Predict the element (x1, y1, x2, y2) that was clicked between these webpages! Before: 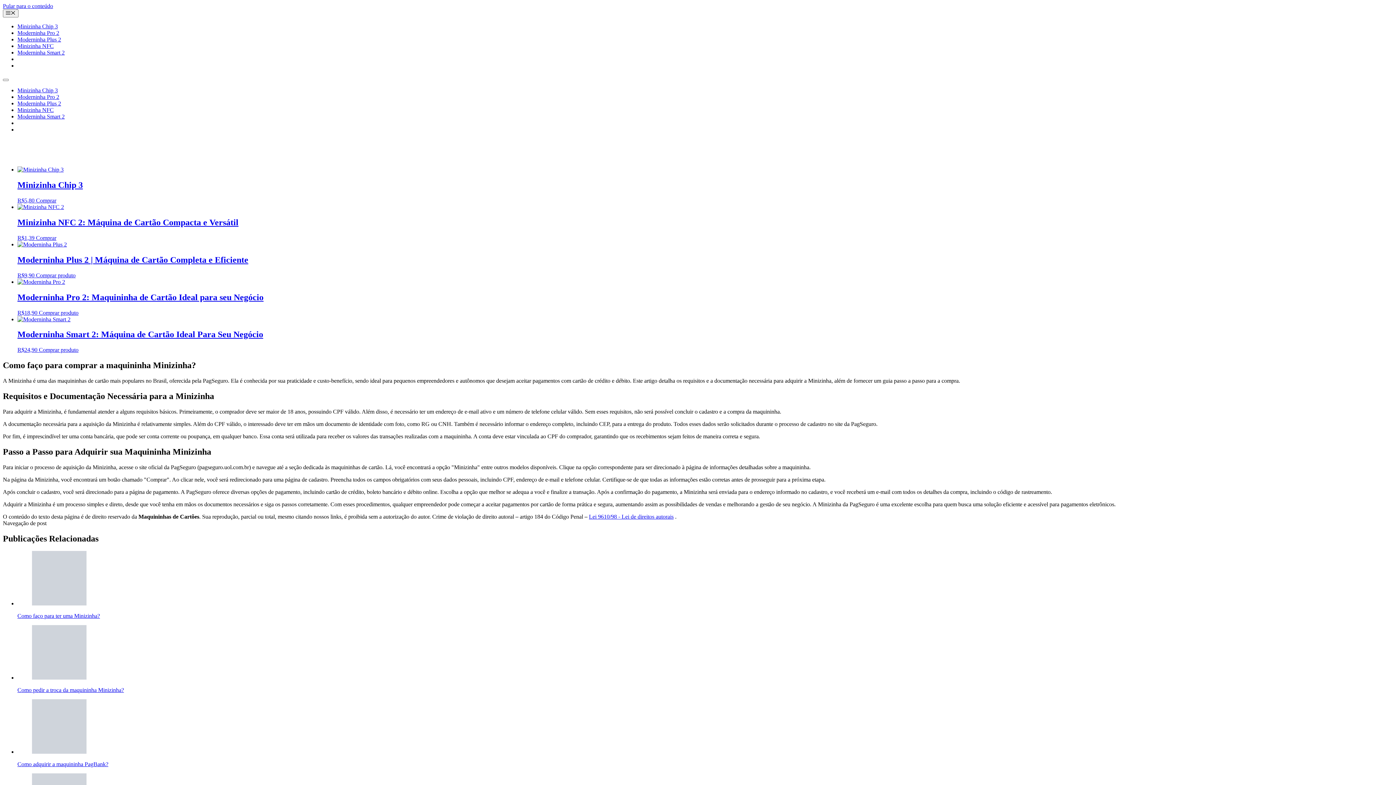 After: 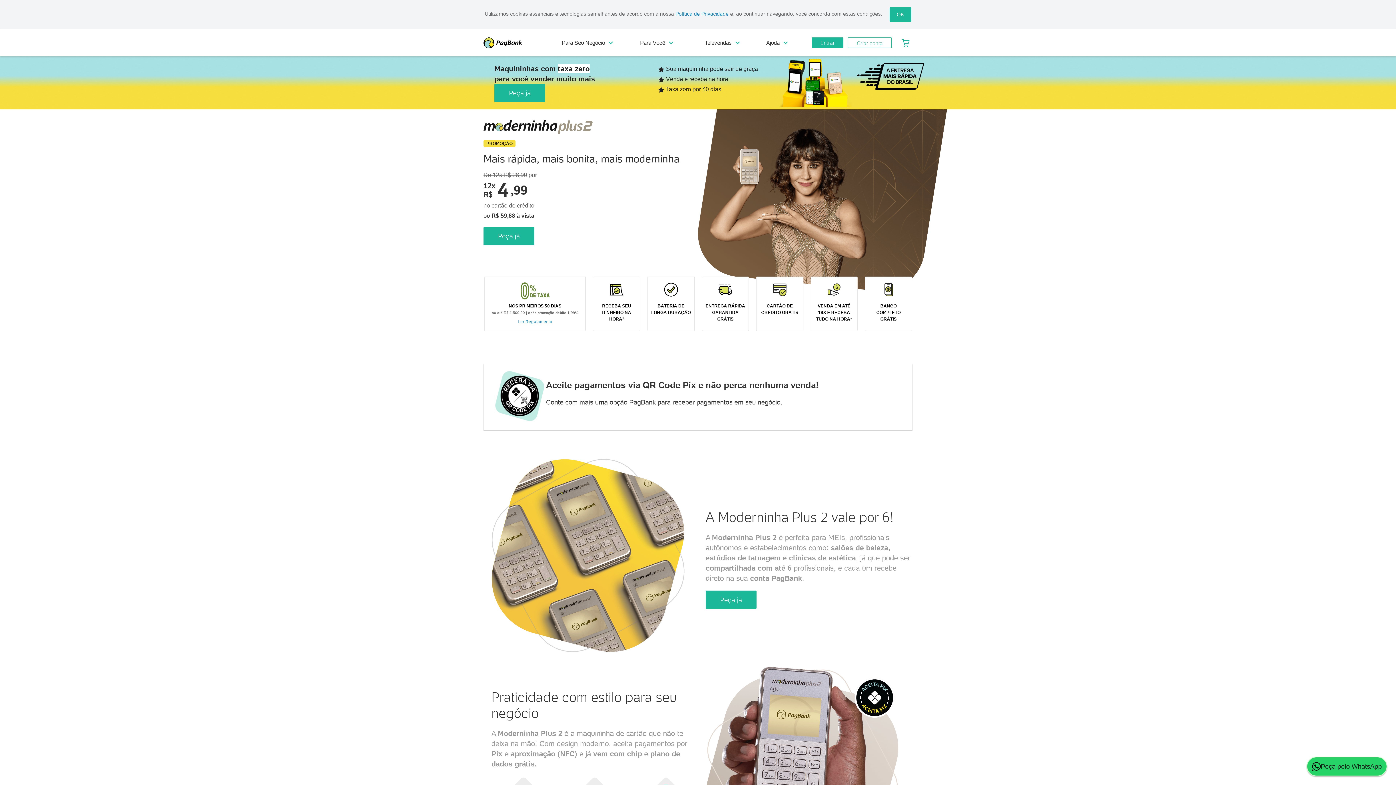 Action: label: Moderninha Plus 2 bbox: (17, 100, 61, 106)